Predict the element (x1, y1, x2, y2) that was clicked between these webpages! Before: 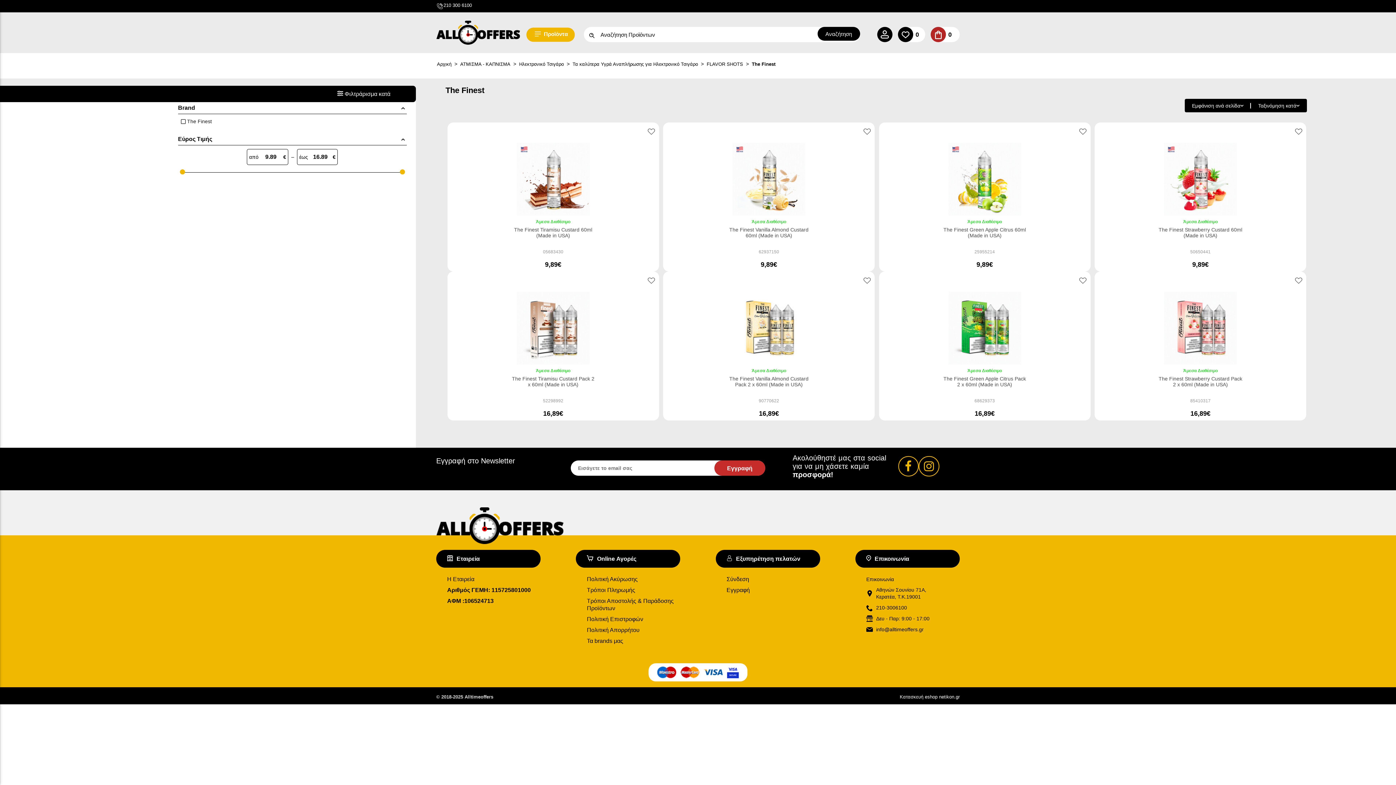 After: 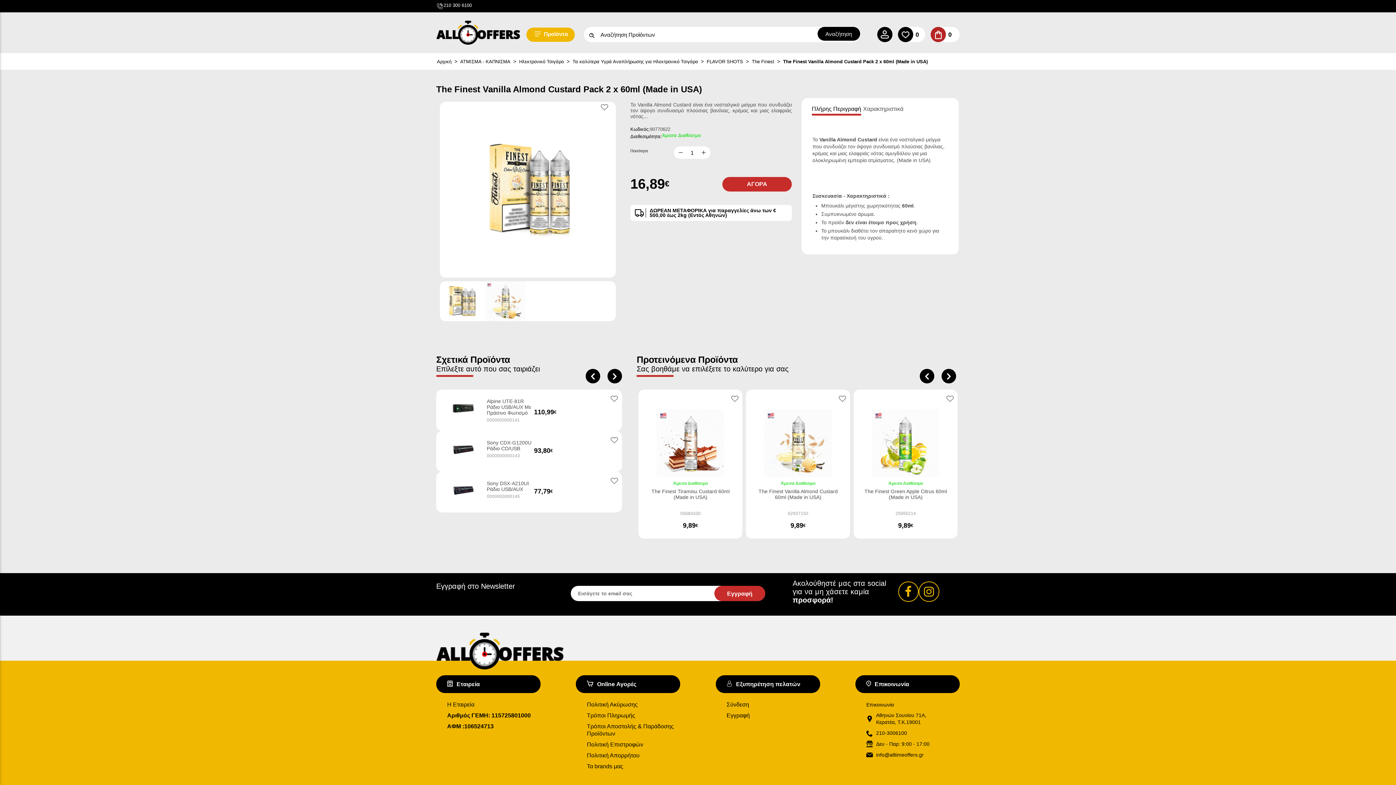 Action: bbox: (681, 292, 856, 364)